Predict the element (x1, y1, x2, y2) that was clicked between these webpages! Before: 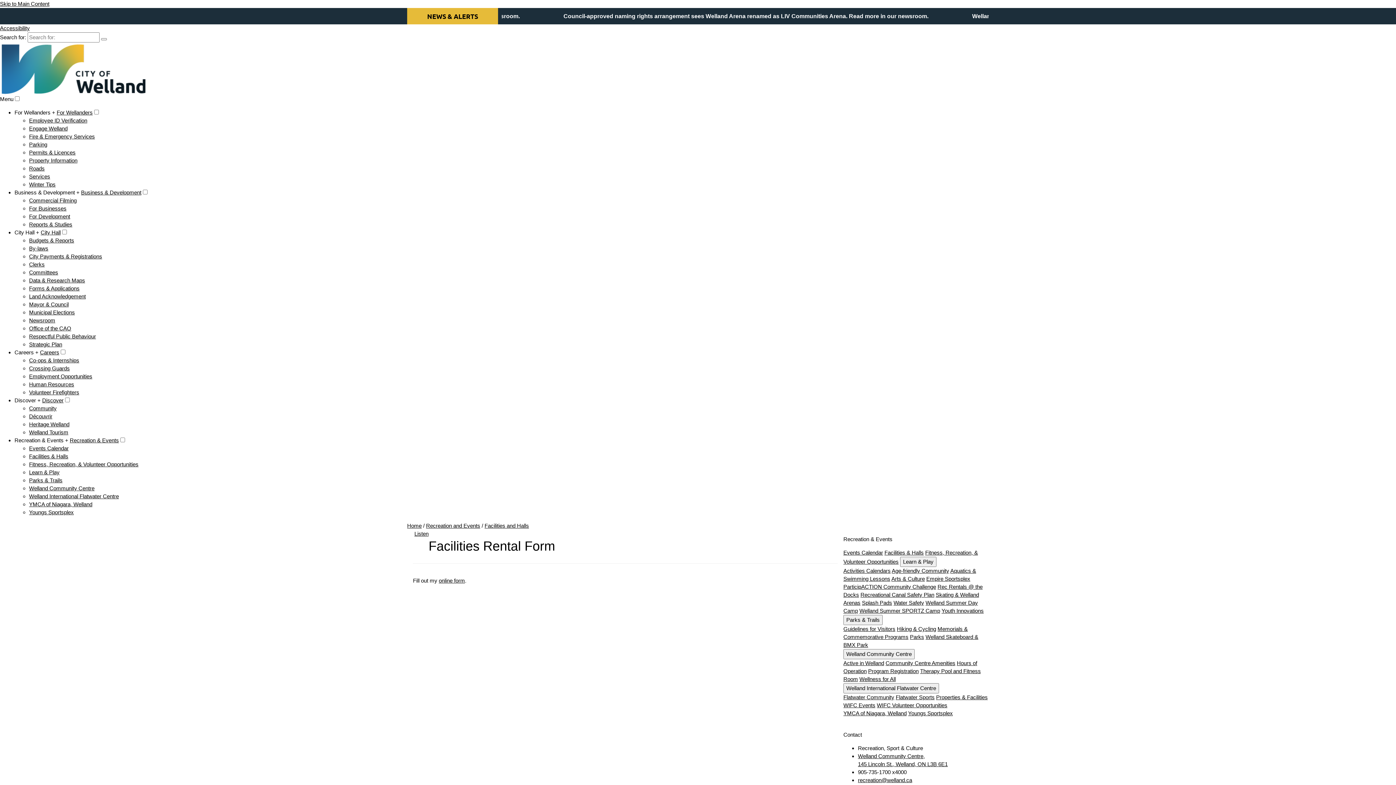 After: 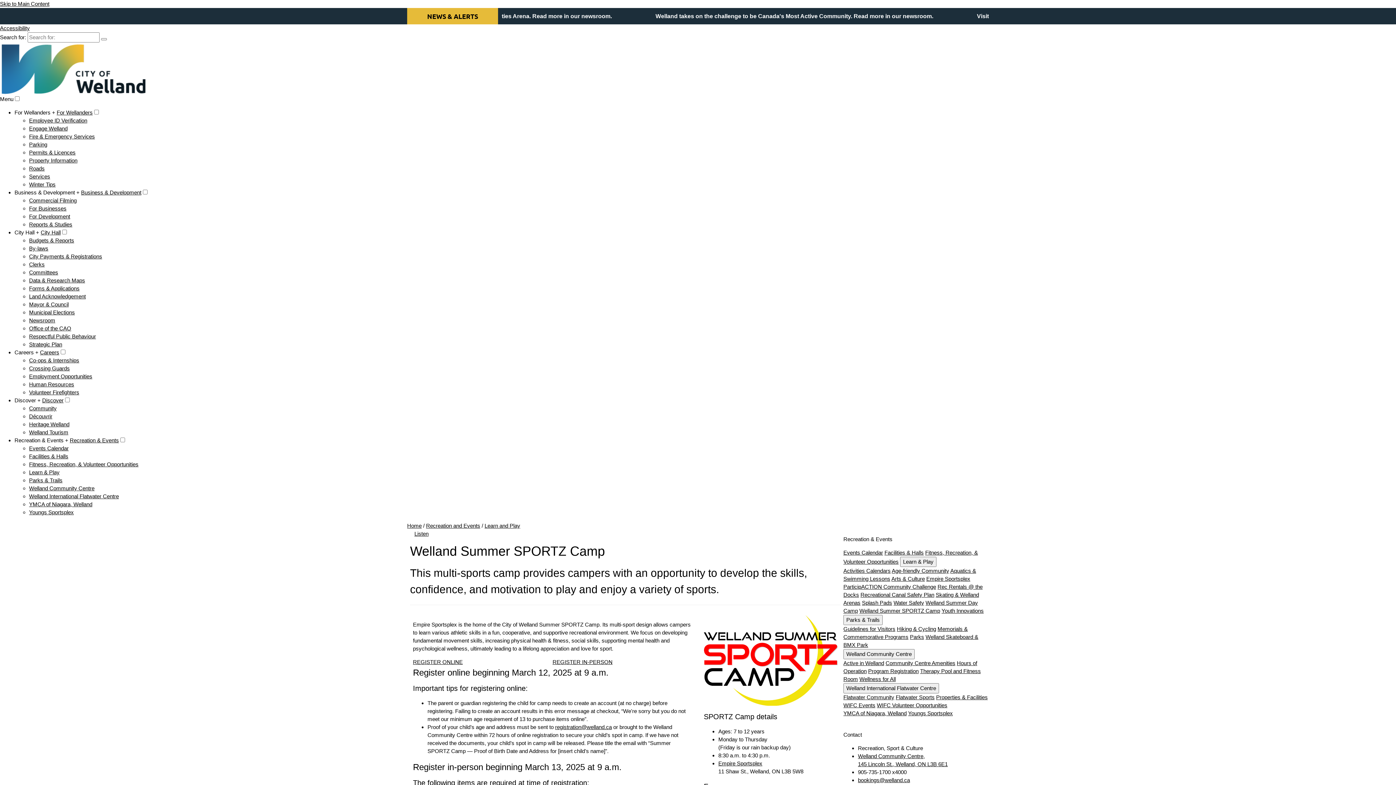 Action: bbox: (859, 608, 940, 614) label: Welland Summer SPORTZ Camp